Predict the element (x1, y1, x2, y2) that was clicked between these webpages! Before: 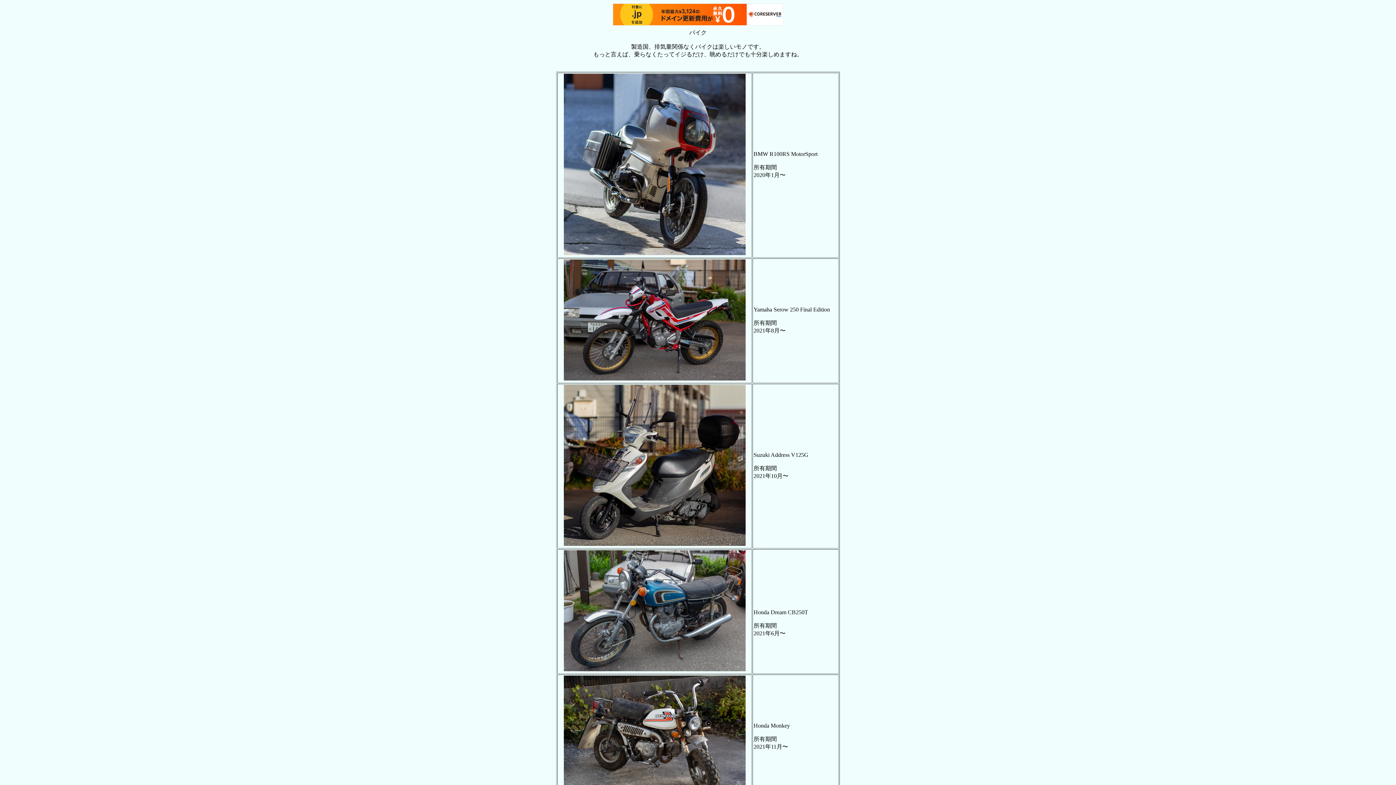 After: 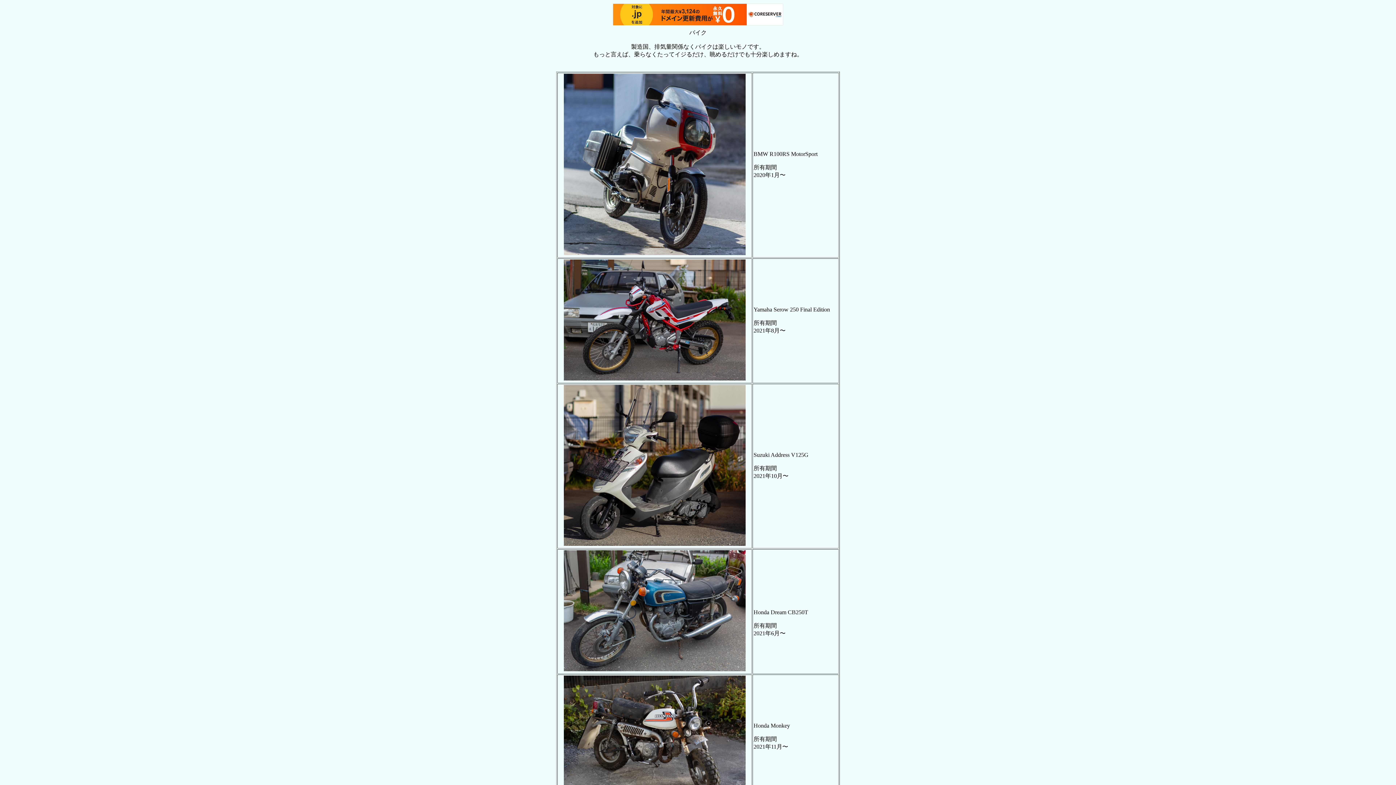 Action: bbox: (613, 3, 783, 25)